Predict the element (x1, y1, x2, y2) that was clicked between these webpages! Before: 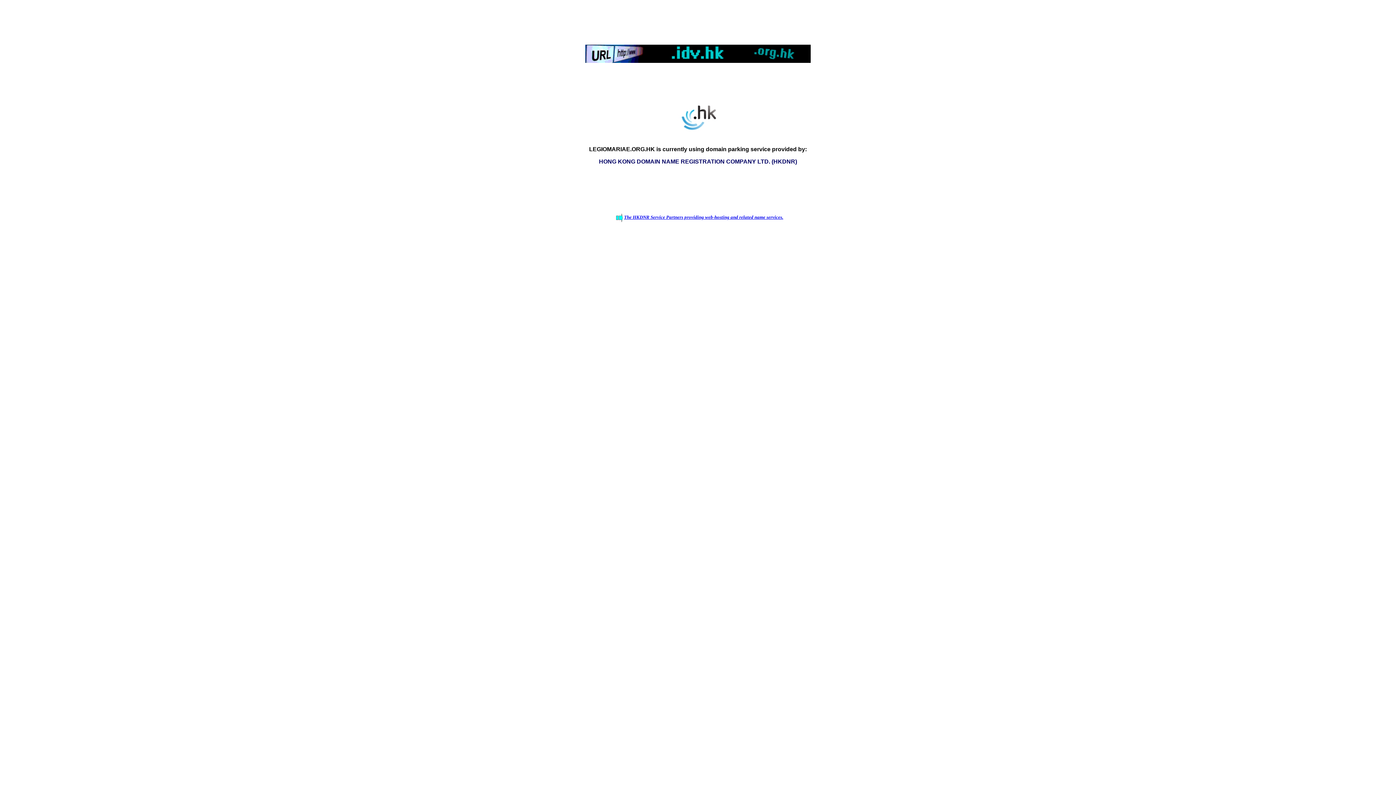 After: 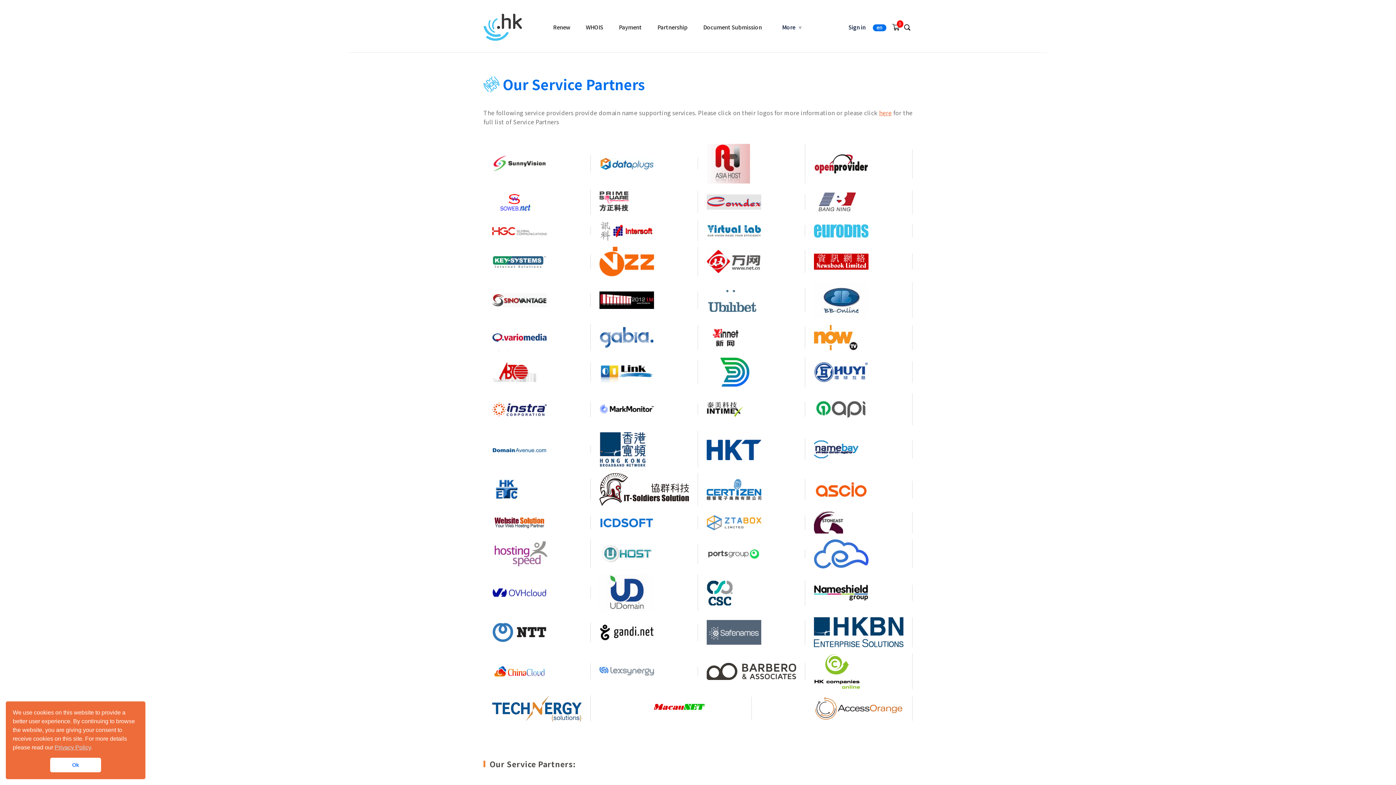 Action: bbox: (624, 214, 783, 220) label: The HKDNR Service Partners providing web-hosting and related name services.